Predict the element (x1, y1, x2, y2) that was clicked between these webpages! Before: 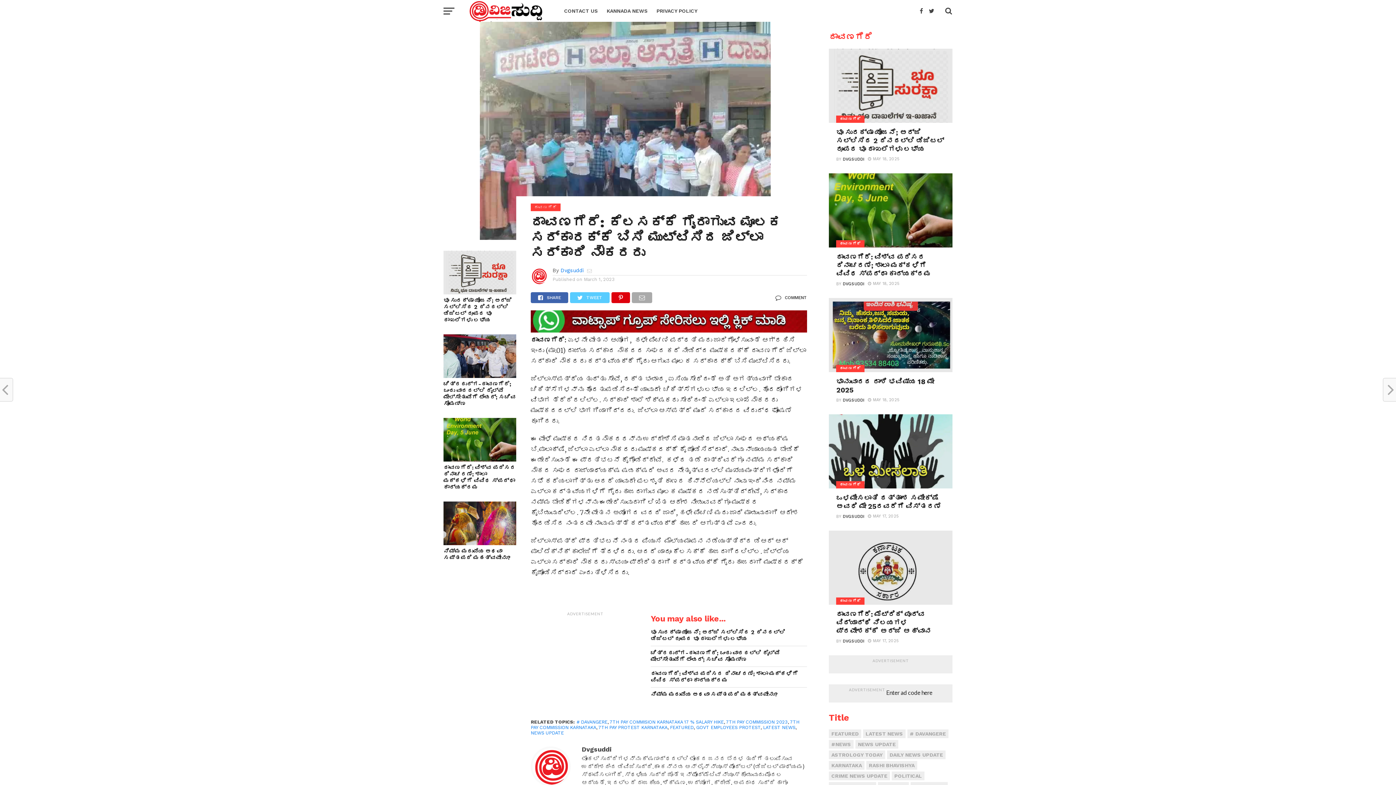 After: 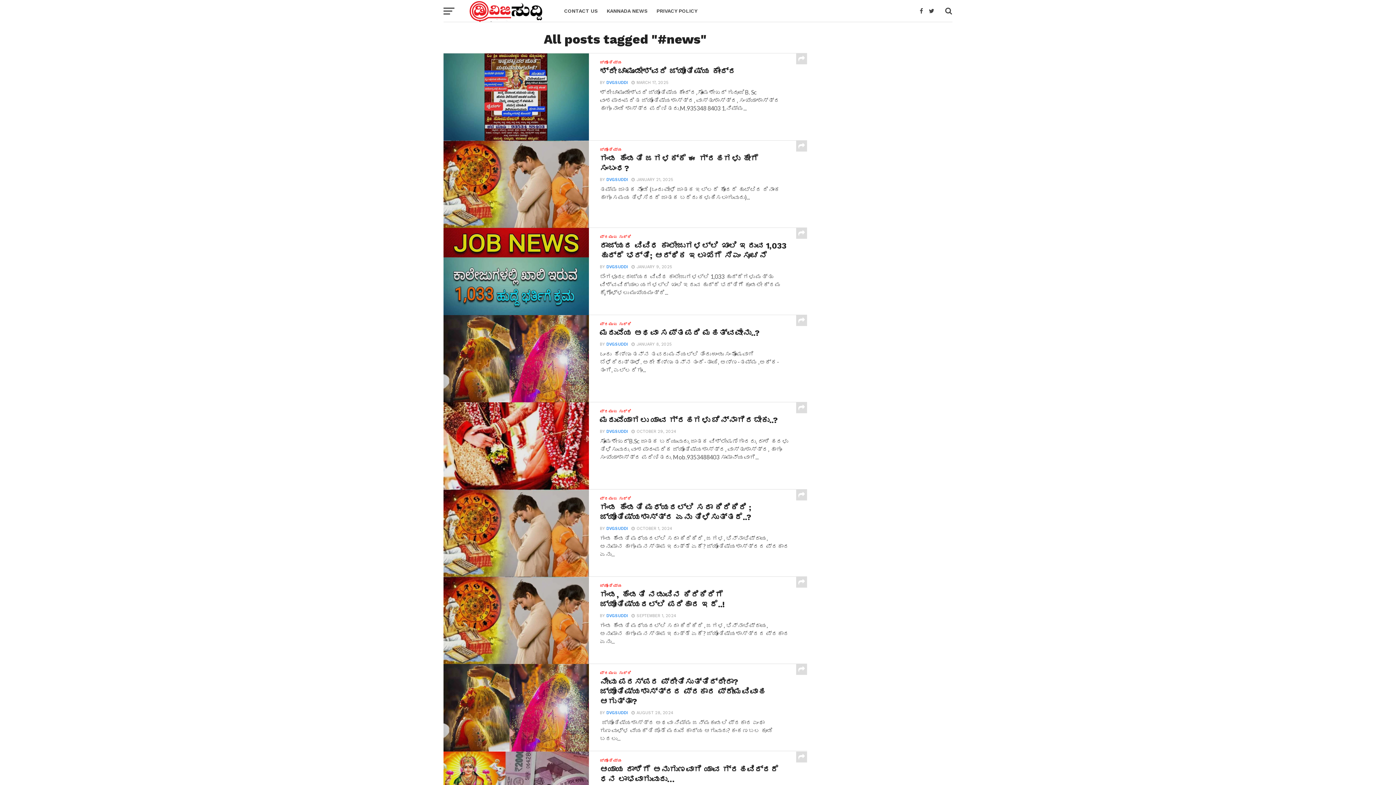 Action: bbox: (829, 740, 853, 749) label: #NEWS